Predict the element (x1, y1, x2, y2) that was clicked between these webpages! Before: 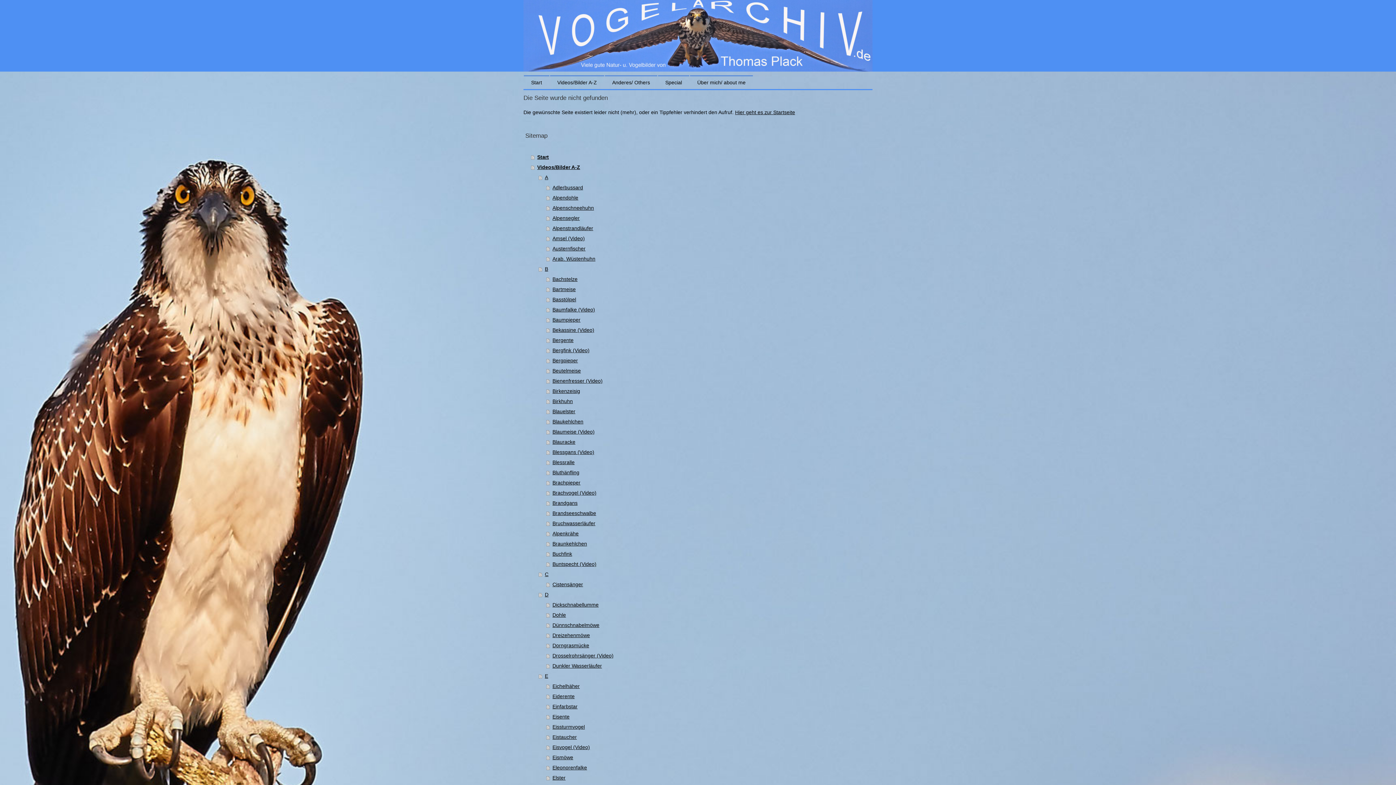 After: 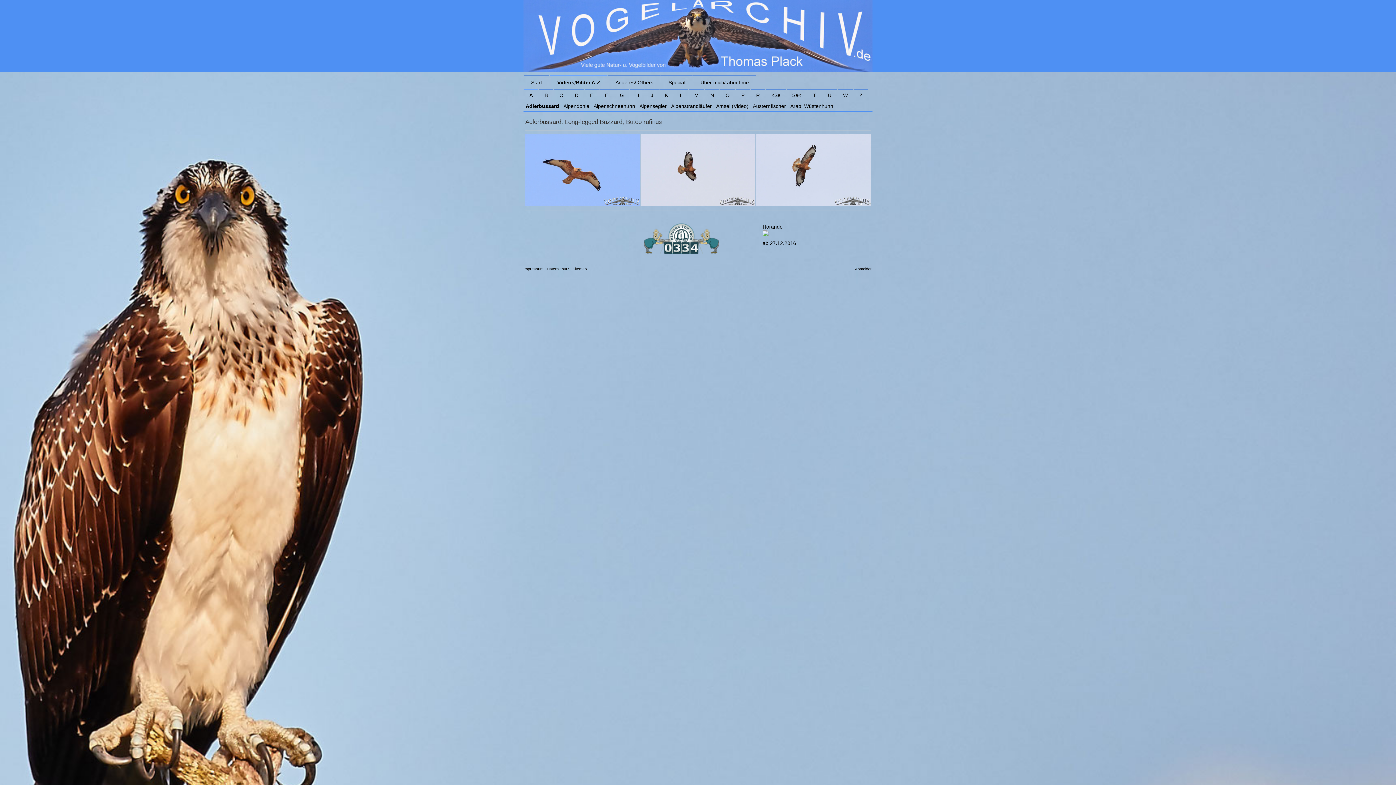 Action: bbox: (546, 182, 872, 192) label: Adlerbussard